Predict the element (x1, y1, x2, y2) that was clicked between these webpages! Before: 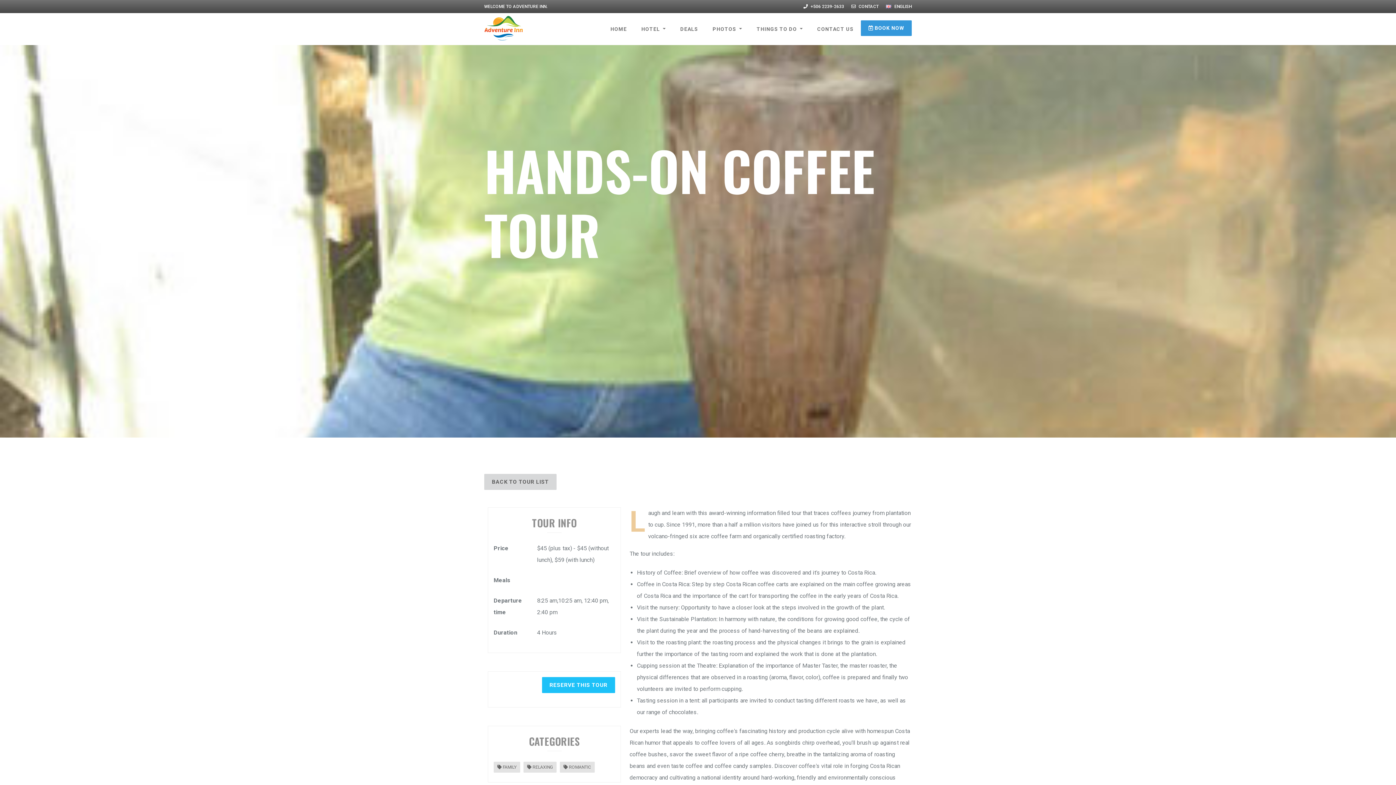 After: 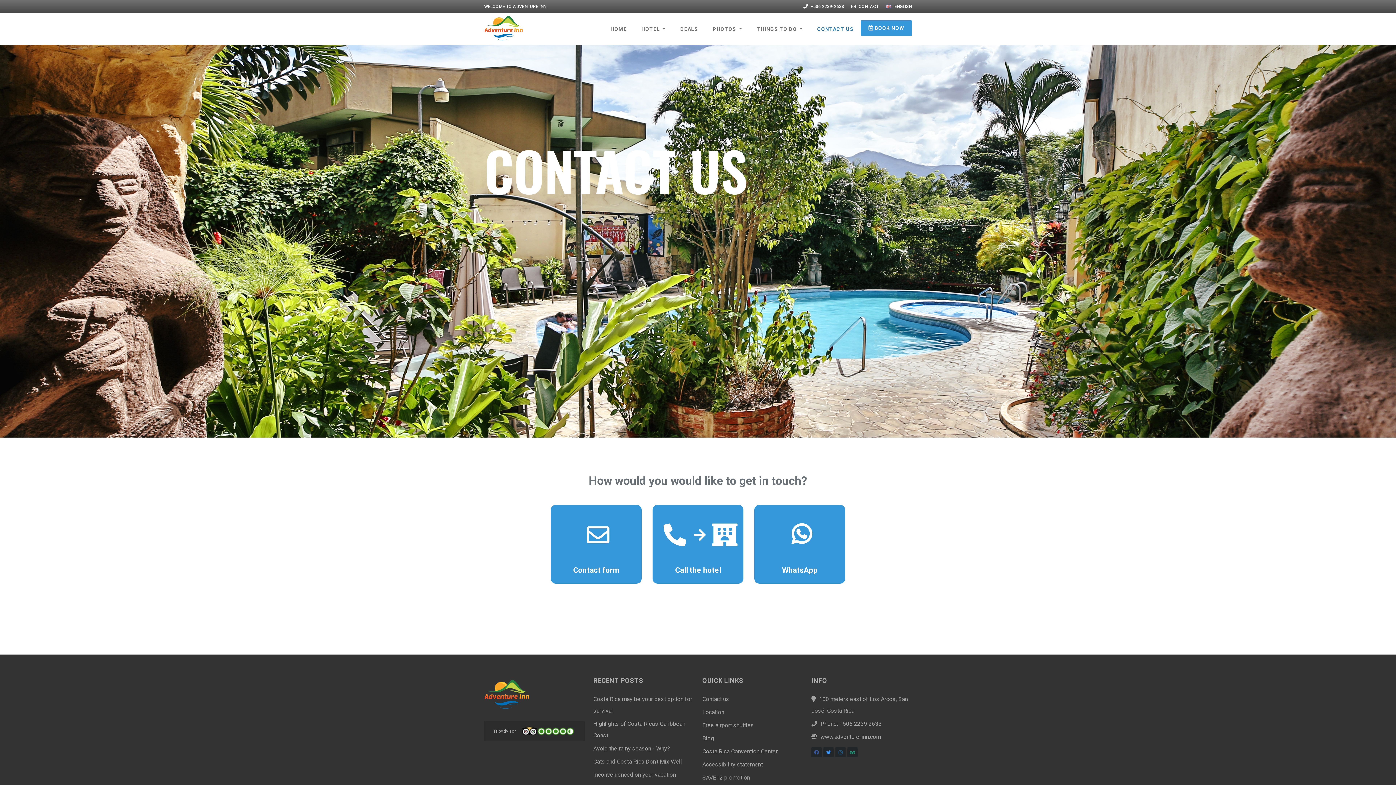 Action: bbox: (810, 13, 861, 45) label: CONTACT US